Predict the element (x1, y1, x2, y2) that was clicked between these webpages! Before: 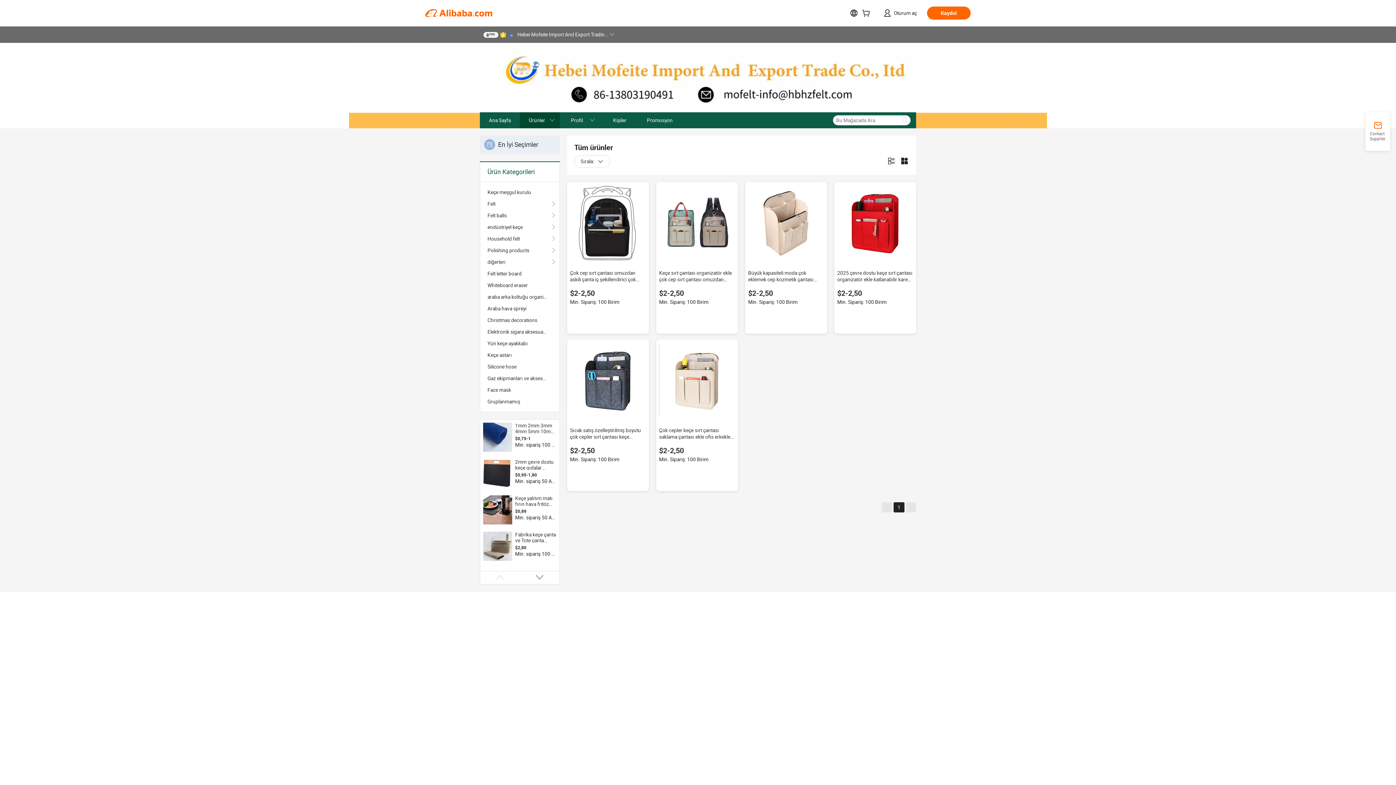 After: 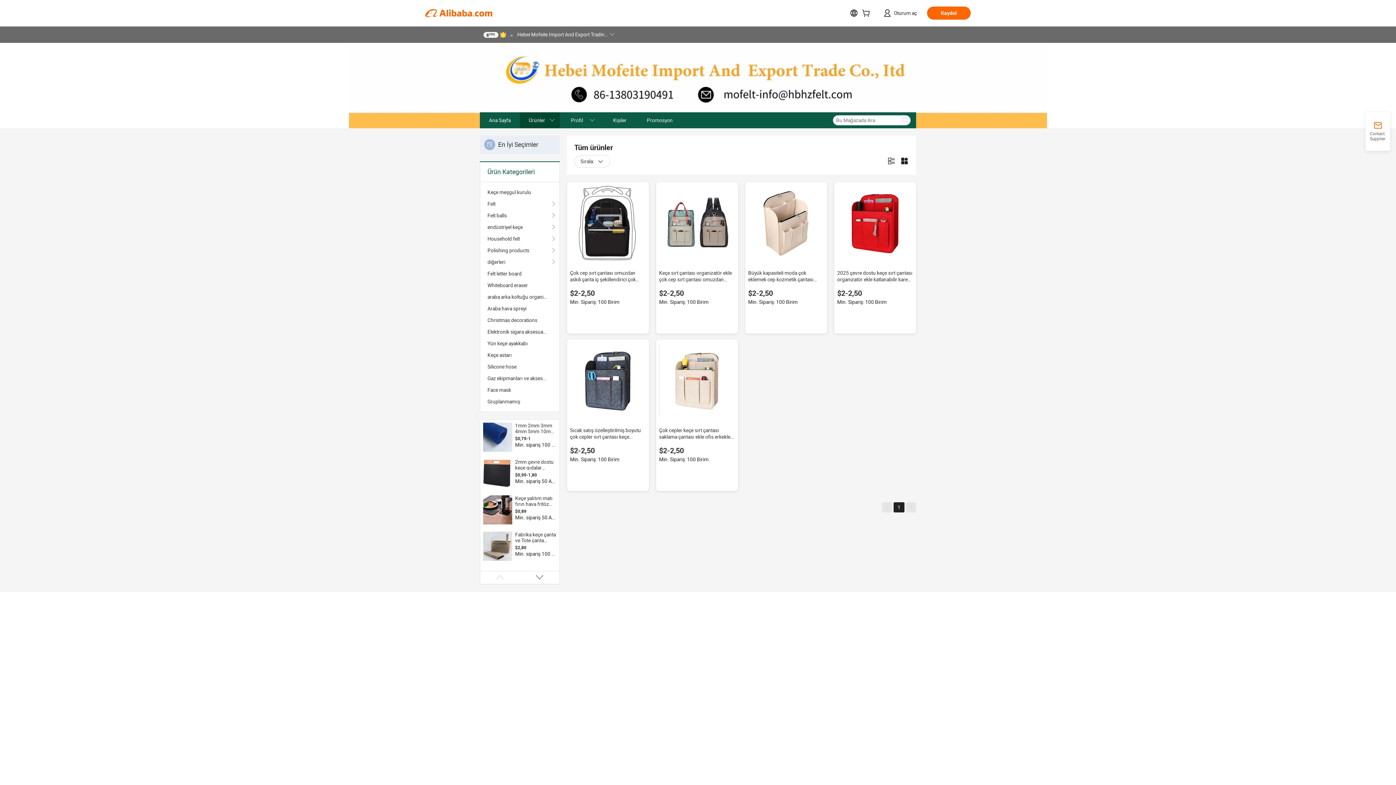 Action: bbox: (508, 31, 513, 37)